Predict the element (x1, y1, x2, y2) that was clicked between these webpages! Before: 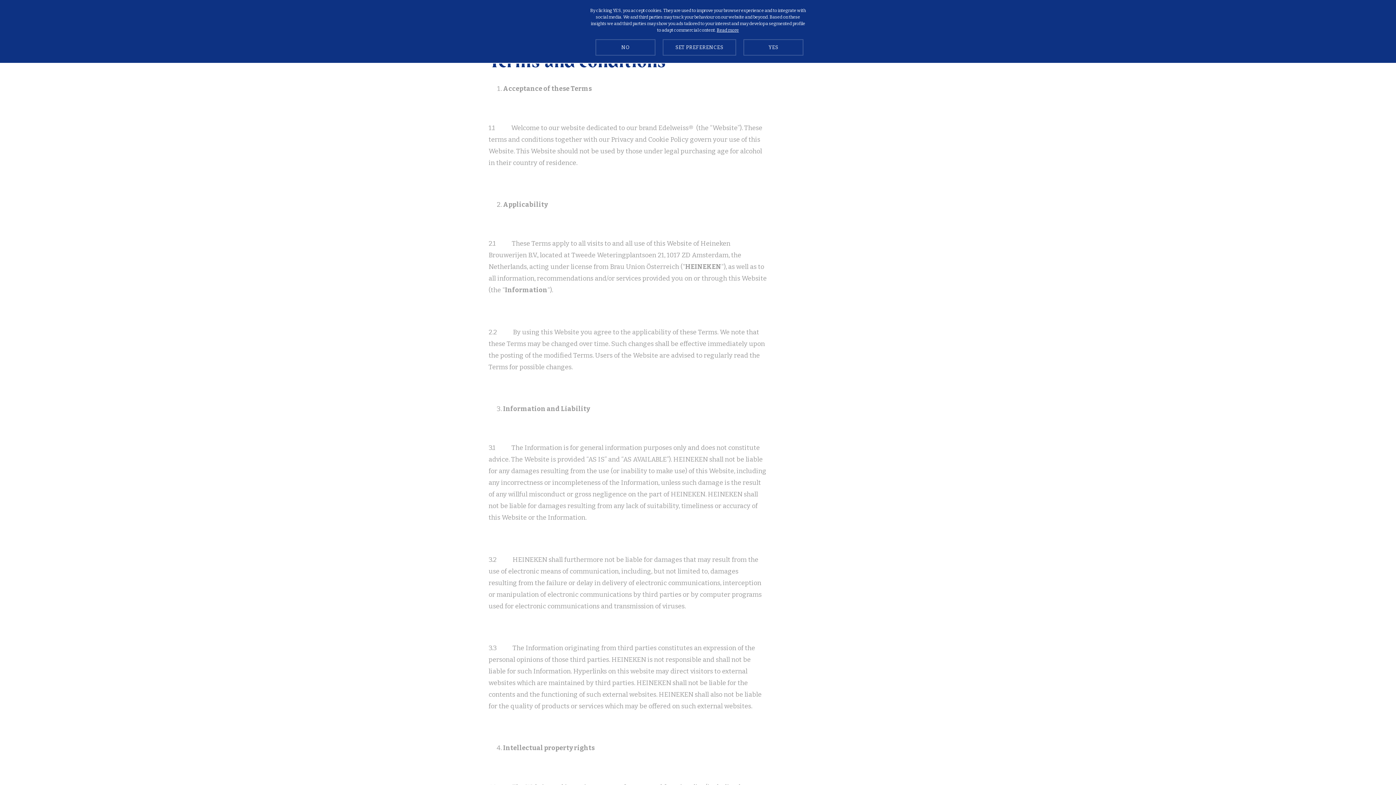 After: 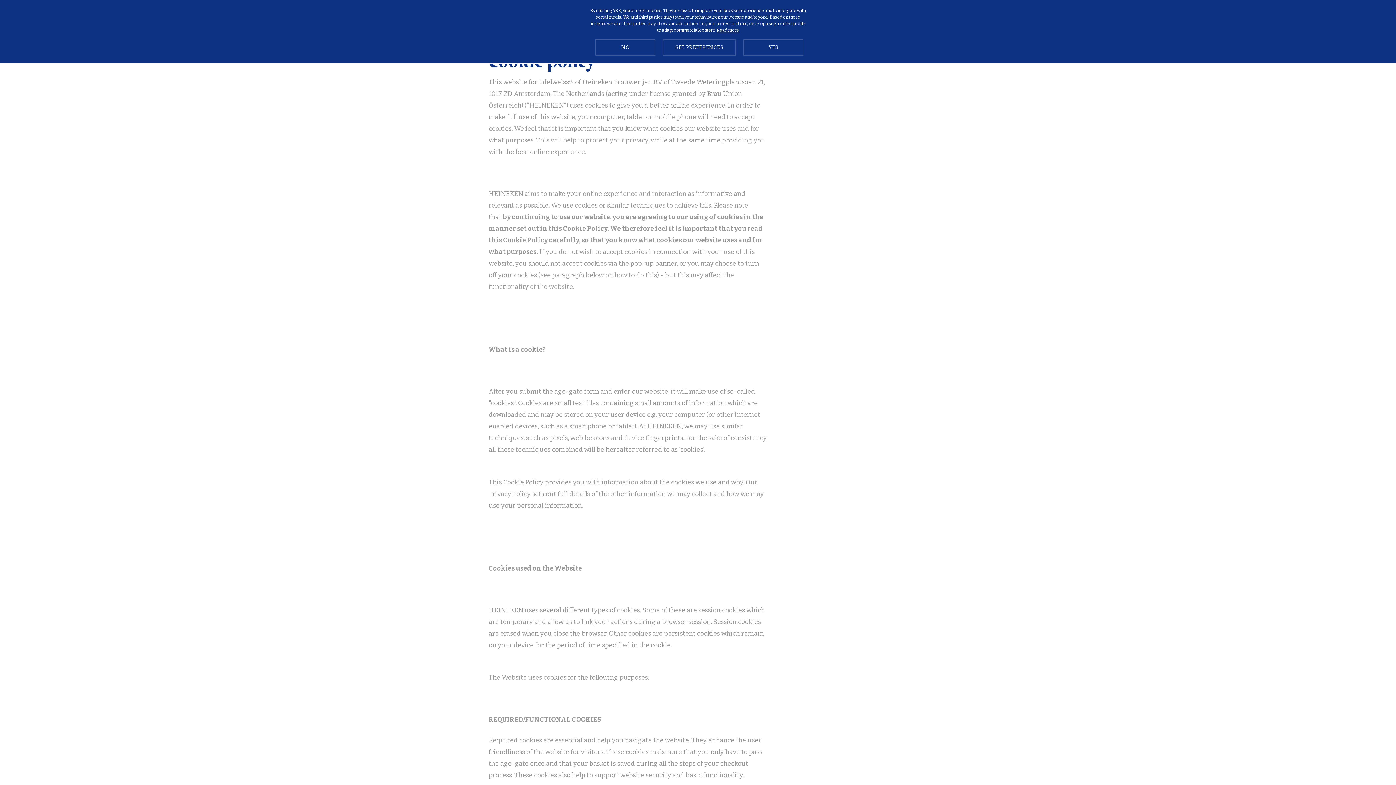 Action: bbox: (716, 27, 739, 32) label: Read more